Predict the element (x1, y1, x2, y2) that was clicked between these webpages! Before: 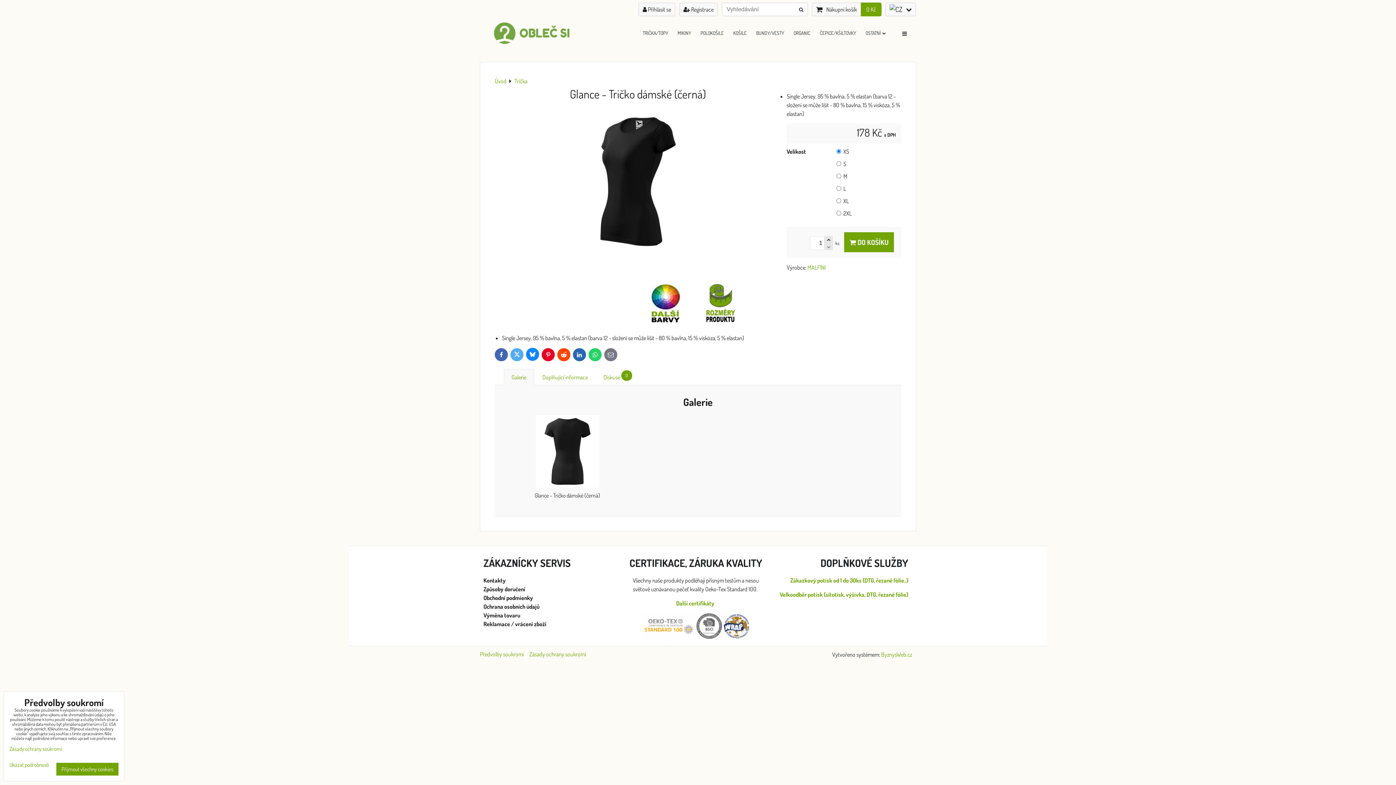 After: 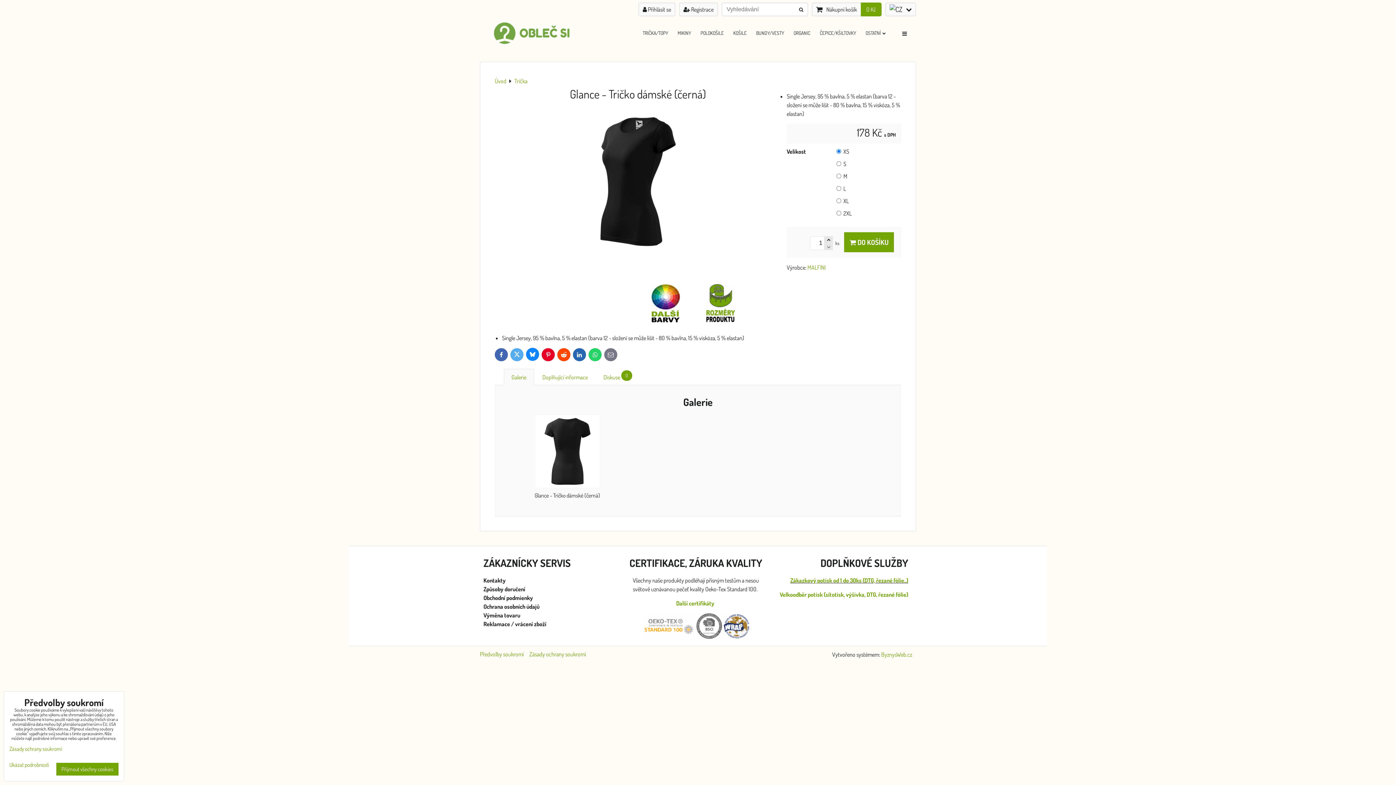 Action: label: Zákazkový potisk od 1 do 30ks (DTG, řezané fólie..) bbox: (790, 577, 908, 584)